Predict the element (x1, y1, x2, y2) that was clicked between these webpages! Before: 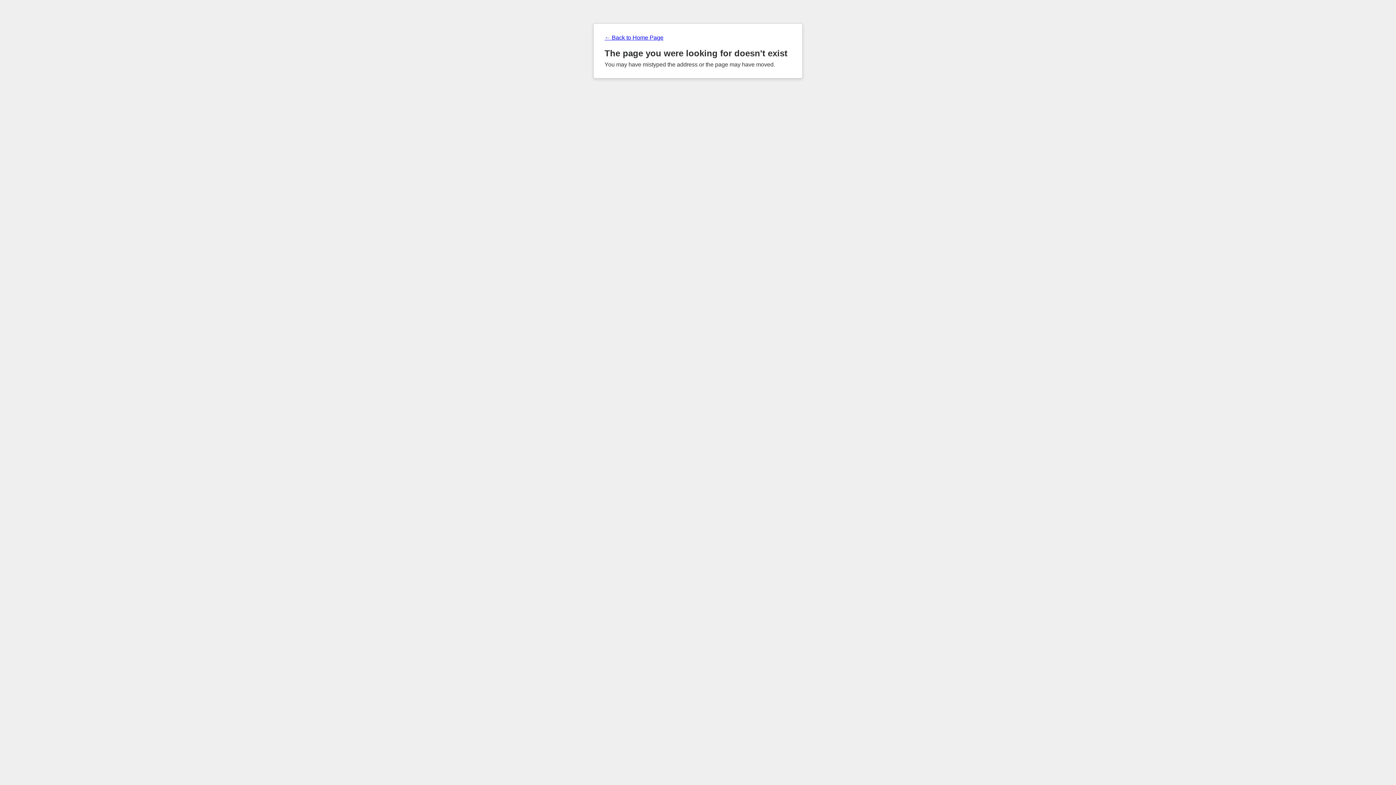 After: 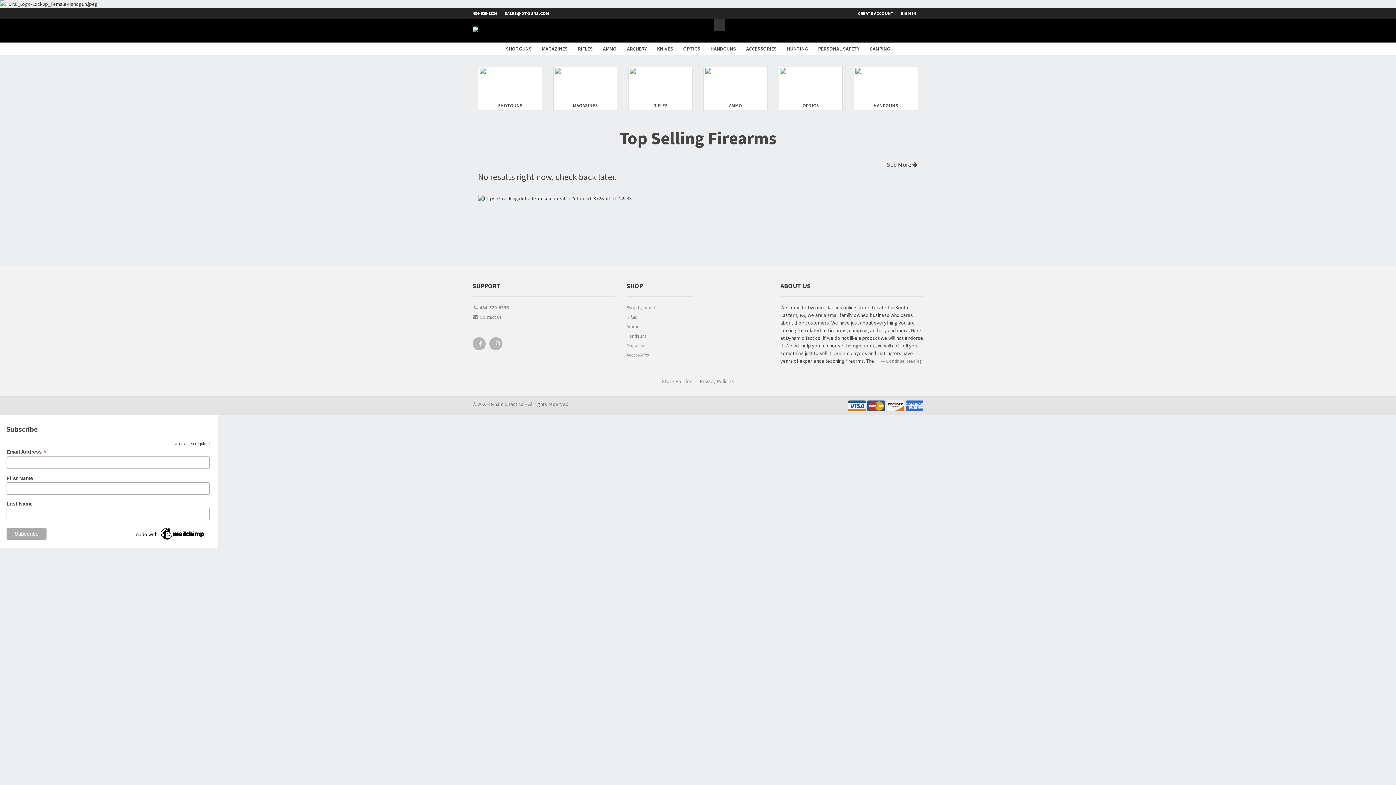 Action: bbox: (604, 34, 791, 41) label: ← Back to Home Page